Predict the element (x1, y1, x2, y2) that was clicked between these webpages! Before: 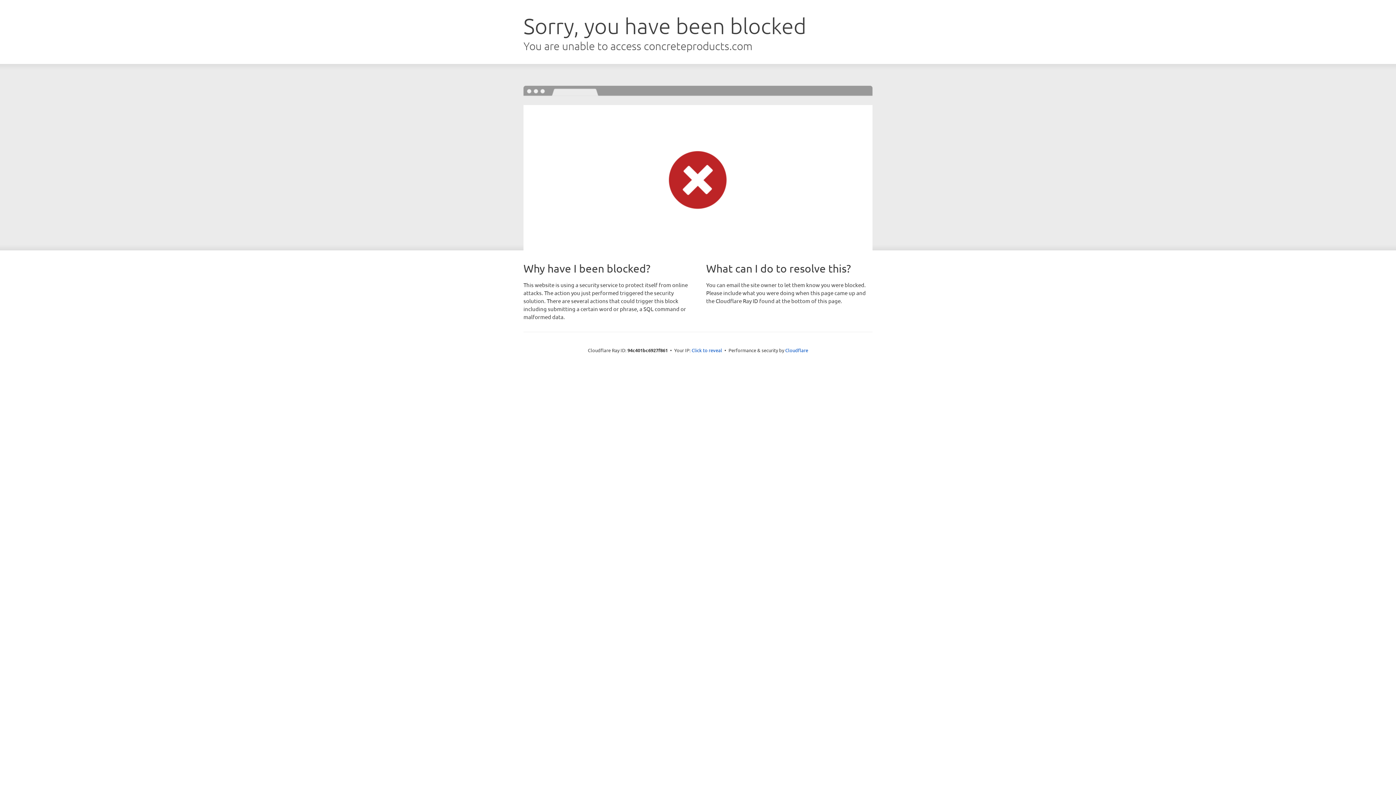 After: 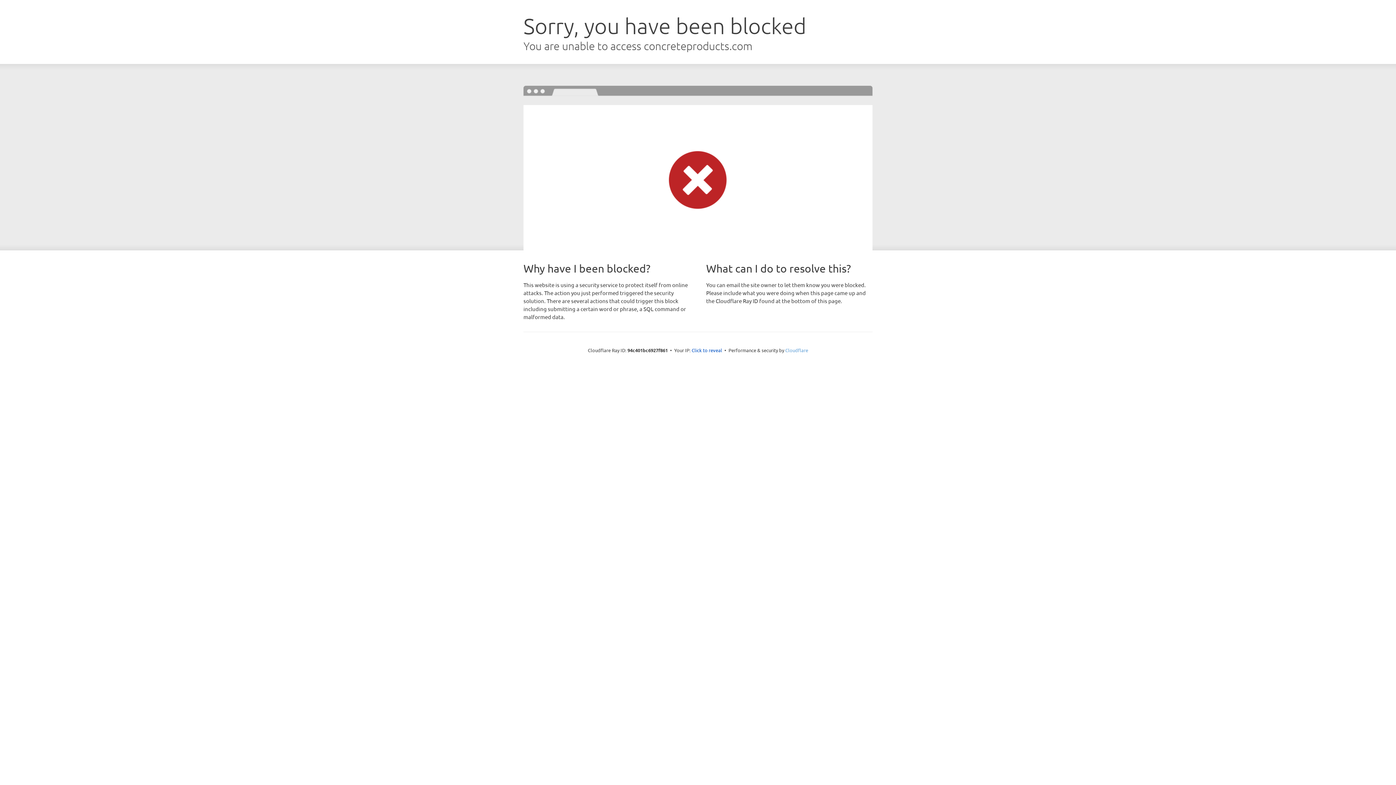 Action: bbox: (785, 347, 808, 353) label: Cloudflare